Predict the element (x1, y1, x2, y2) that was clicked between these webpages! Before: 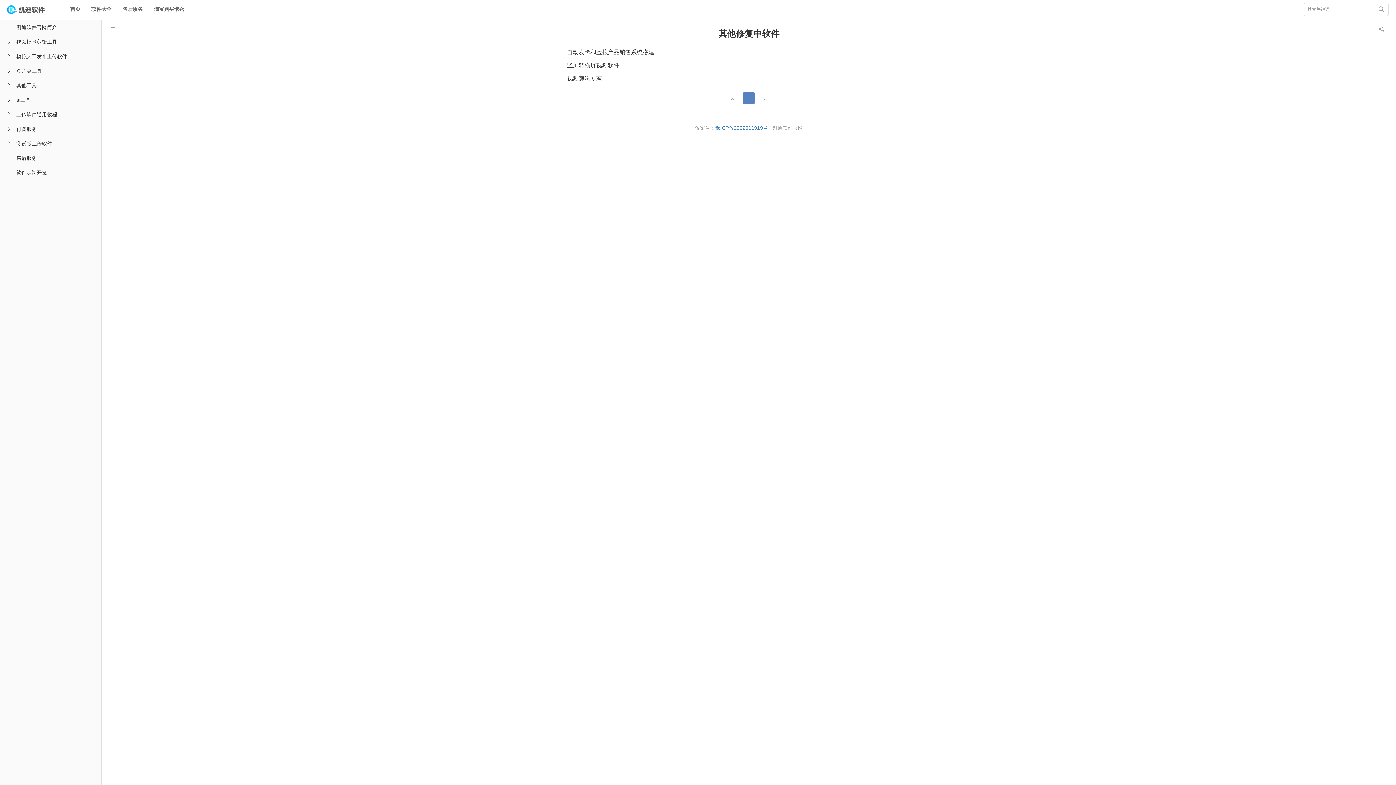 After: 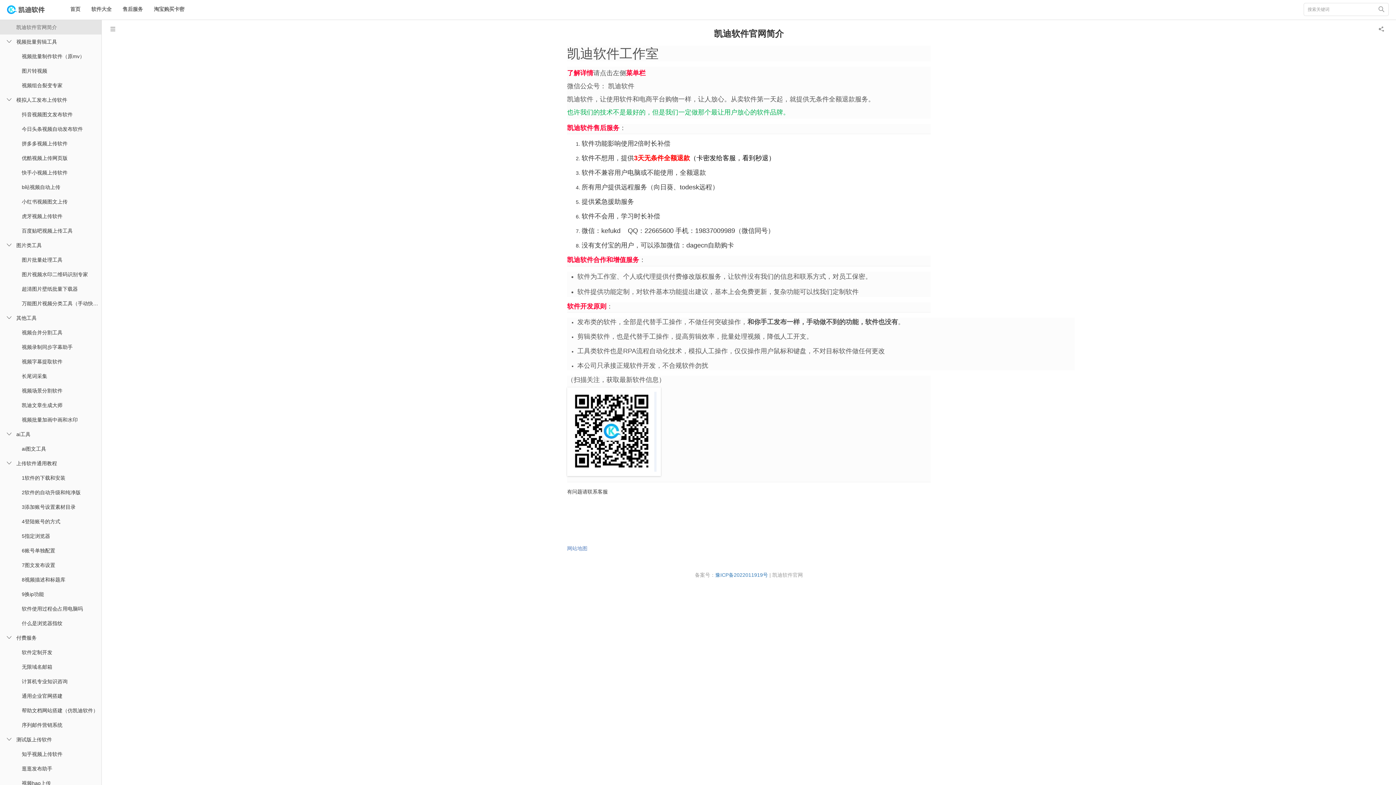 Action: label: 凯迪软件官网简介 bbox: (0, 20, 101, 34)